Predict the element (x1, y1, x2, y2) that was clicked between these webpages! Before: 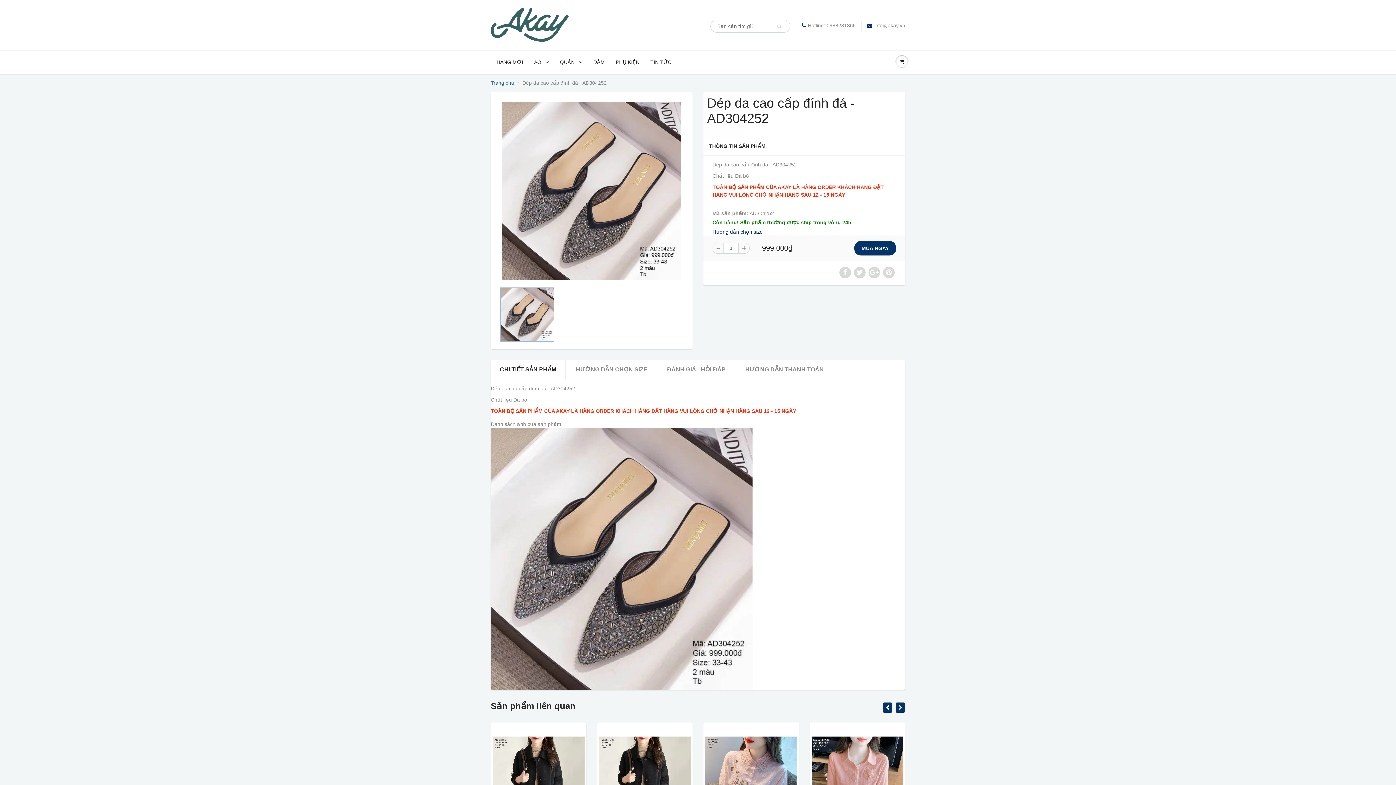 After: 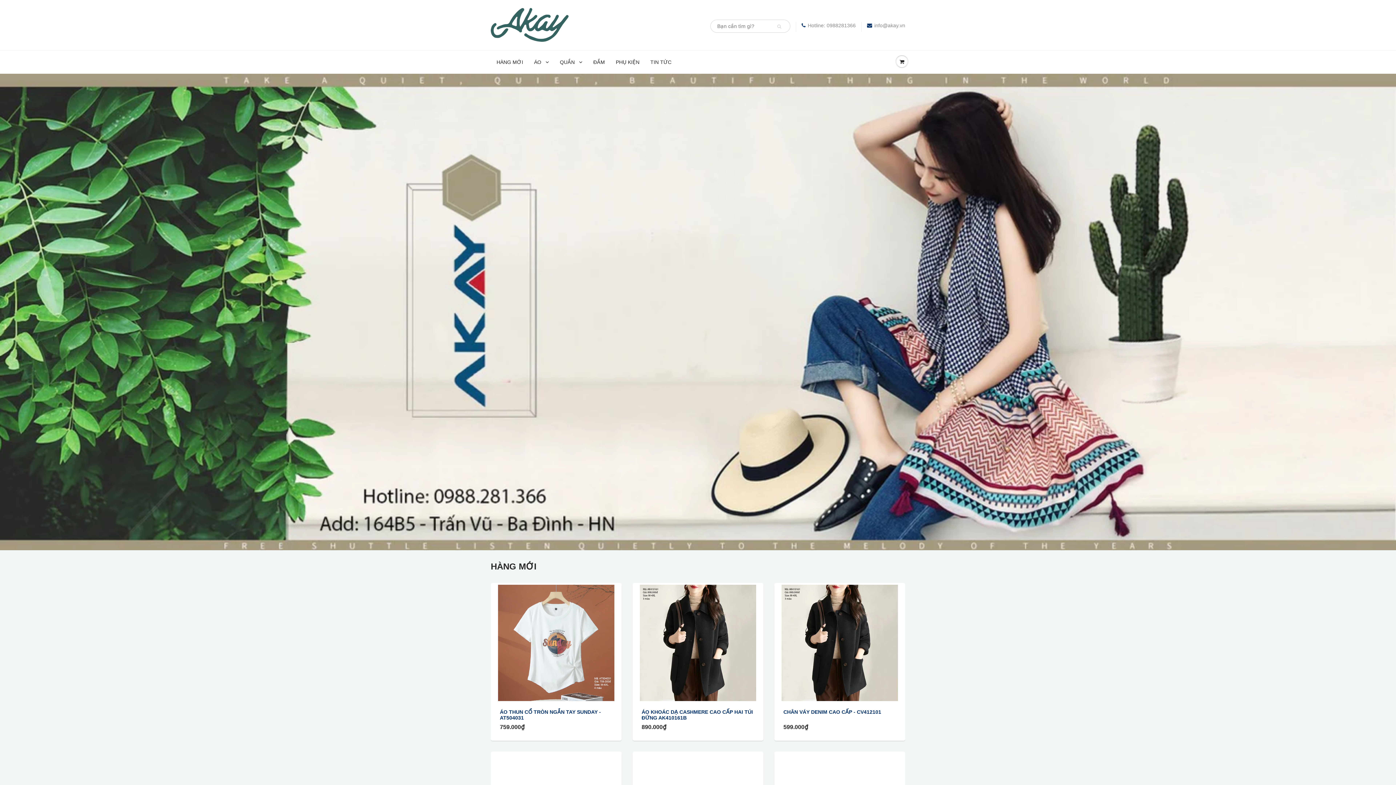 Action: label: Trang chủ bbox: (490, 80, 514, 85)